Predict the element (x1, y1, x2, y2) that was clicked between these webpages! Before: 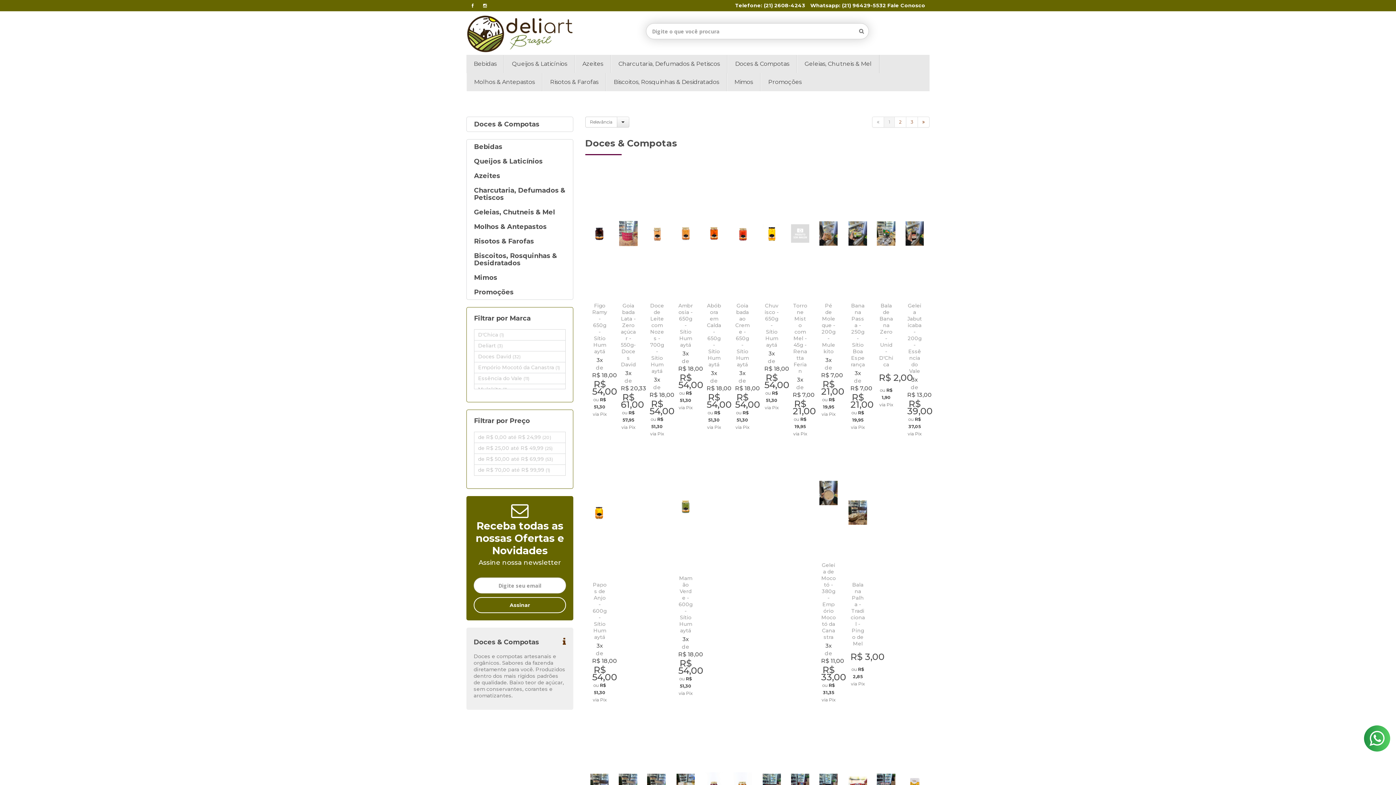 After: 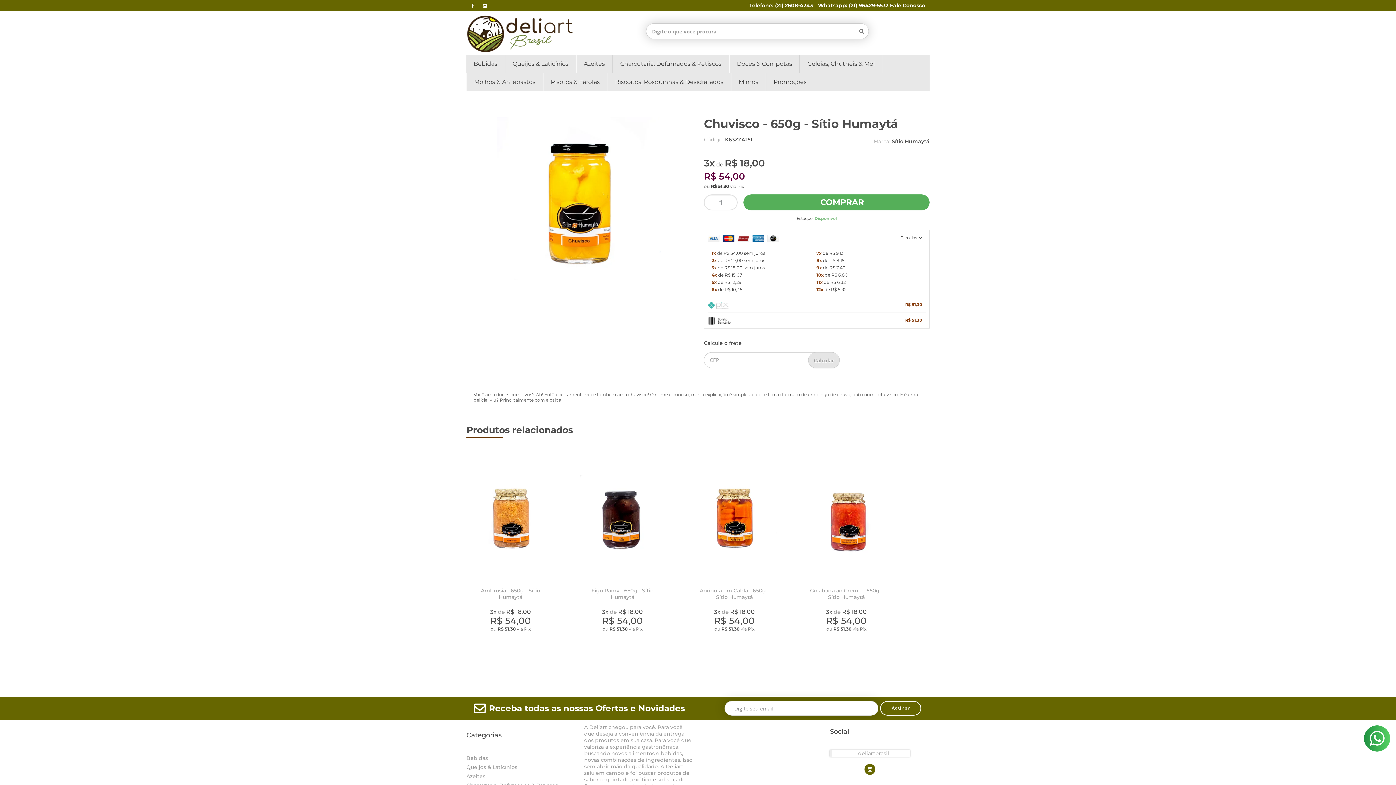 Action: label: Ver mais  bbox: (764, 397, 779, 412)